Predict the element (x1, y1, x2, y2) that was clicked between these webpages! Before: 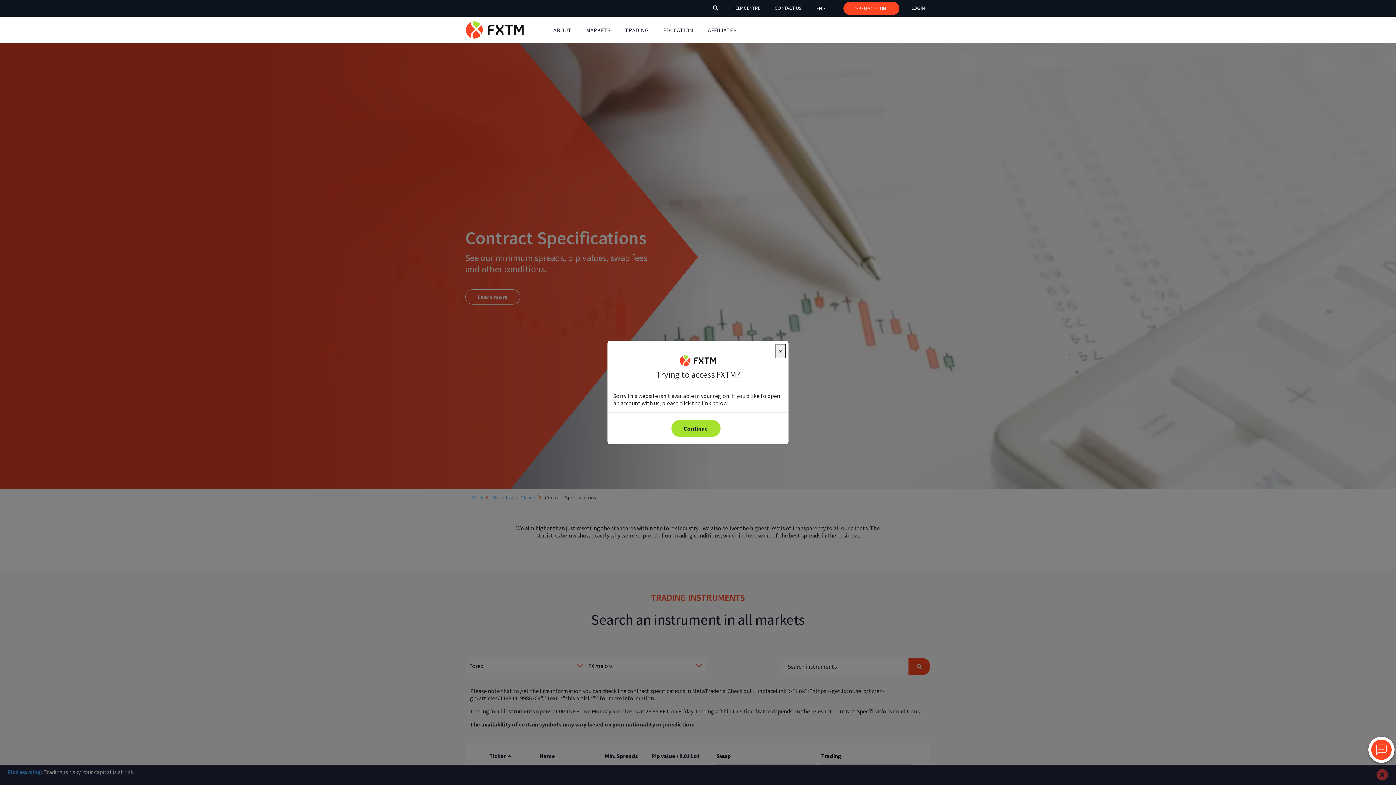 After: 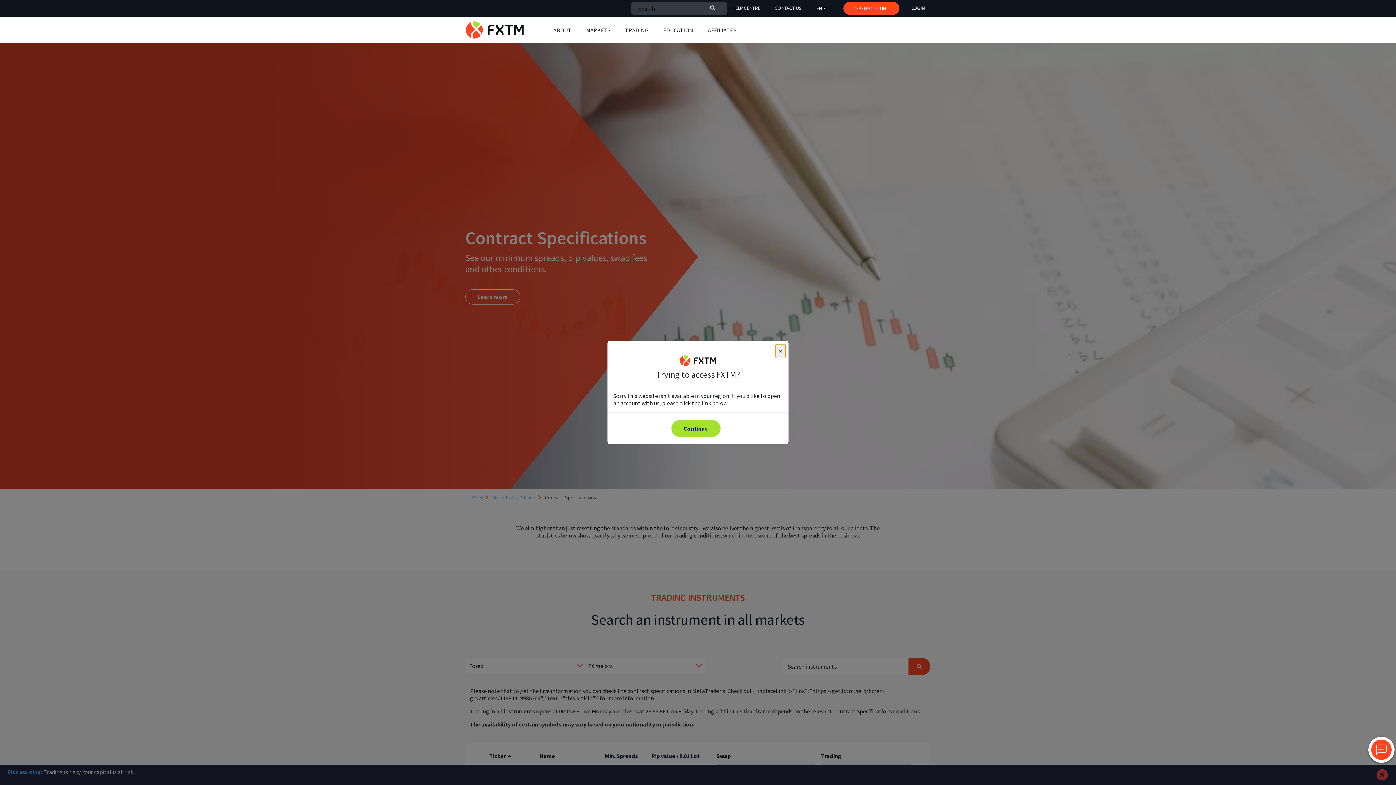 Action: bbox: (706, 1, 725, 14)